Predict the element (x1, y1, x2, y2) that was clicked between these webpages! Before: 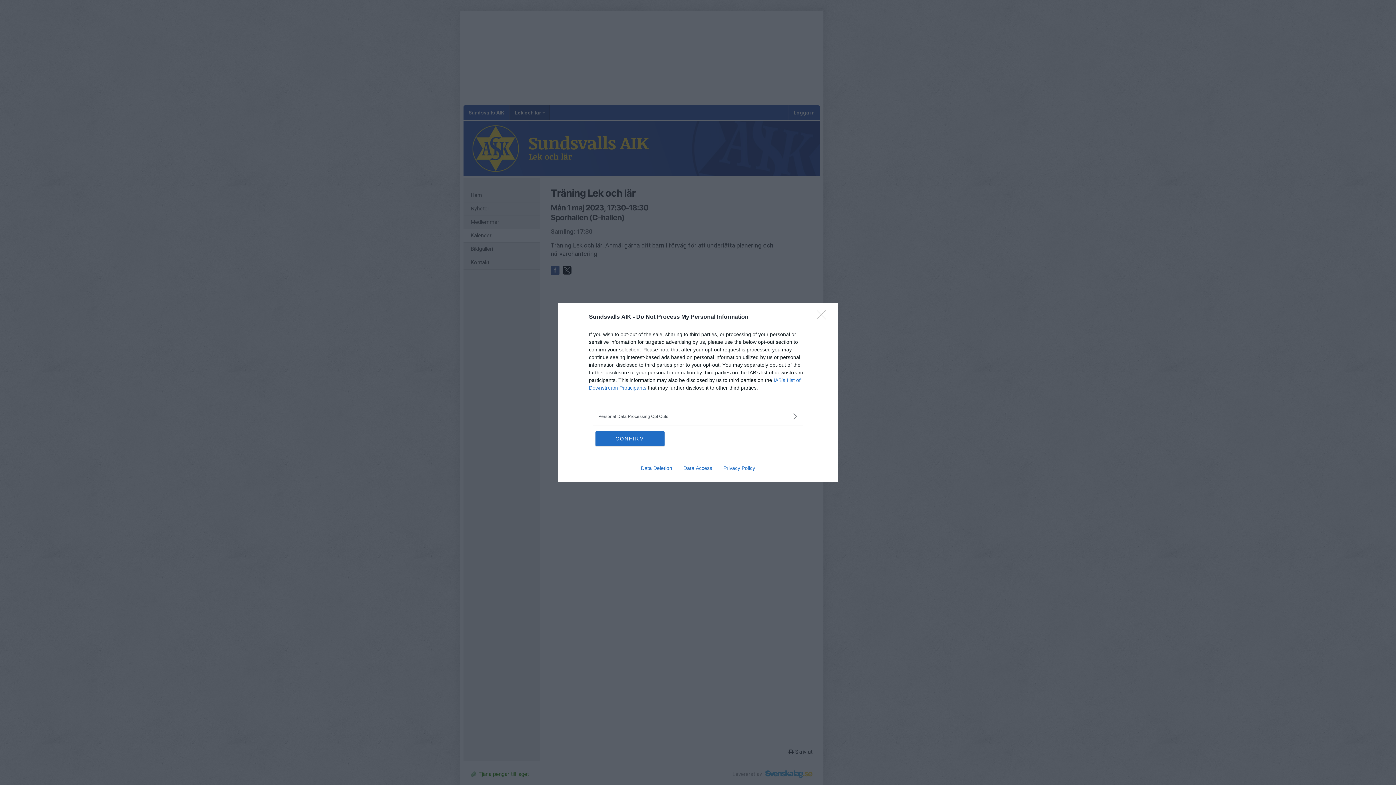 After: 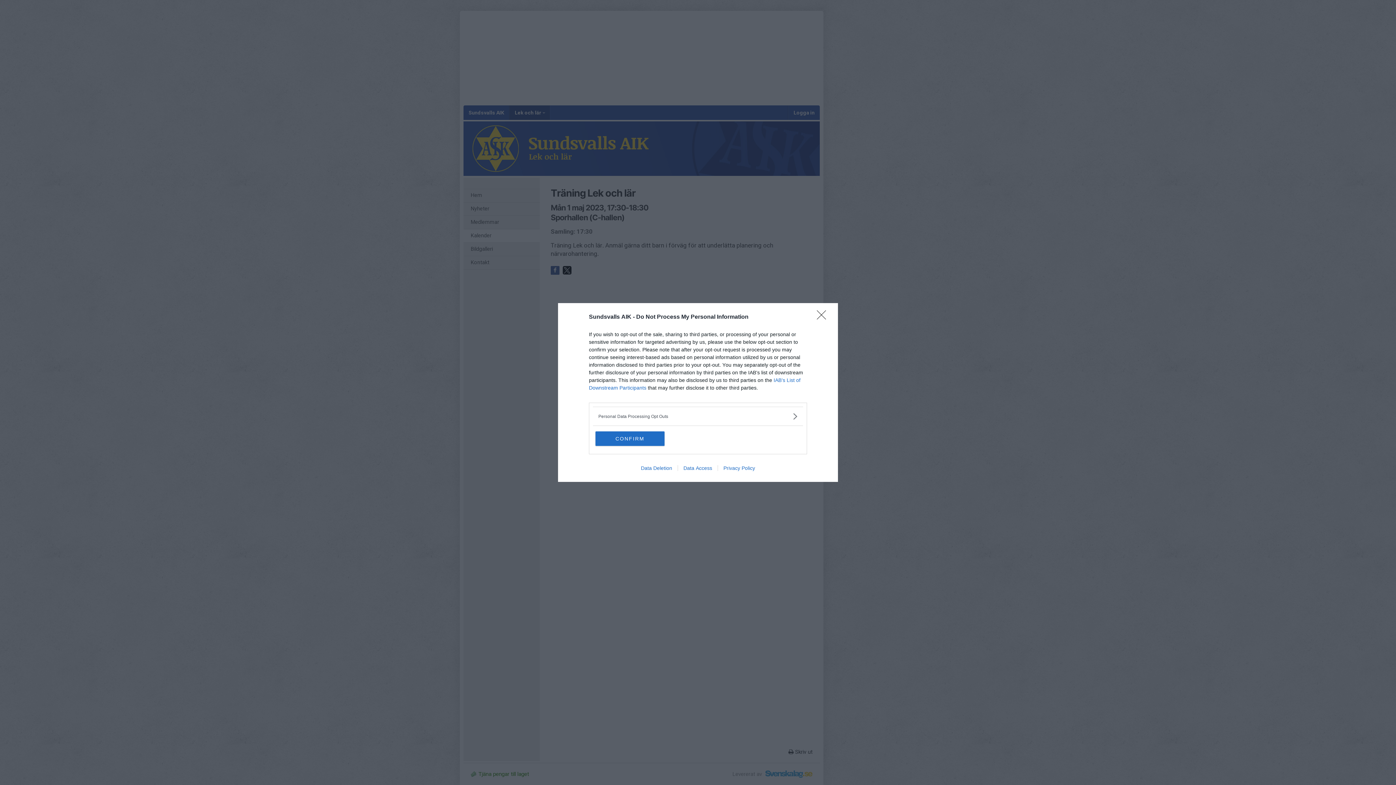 Action: label: Data Deletion bbox: (635, 465, 677, 471)